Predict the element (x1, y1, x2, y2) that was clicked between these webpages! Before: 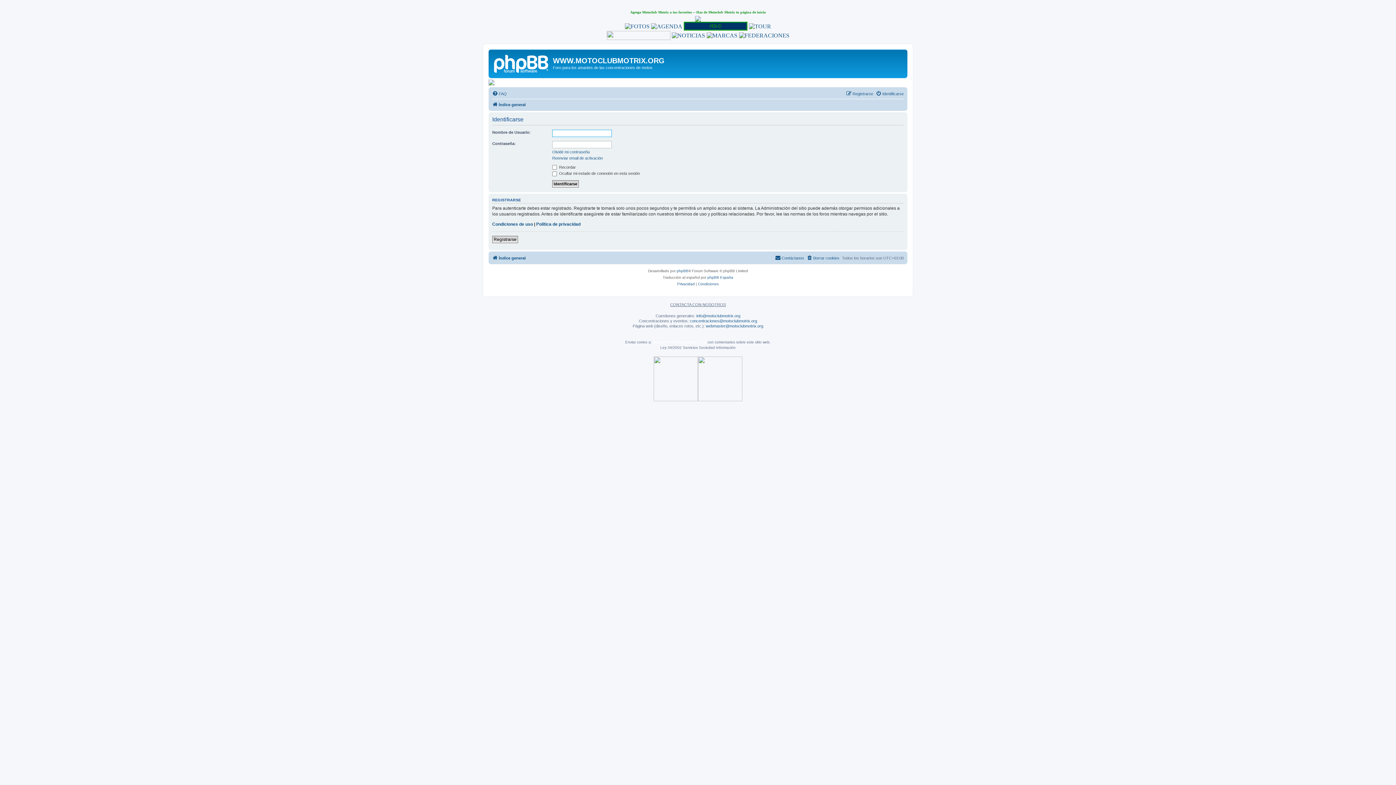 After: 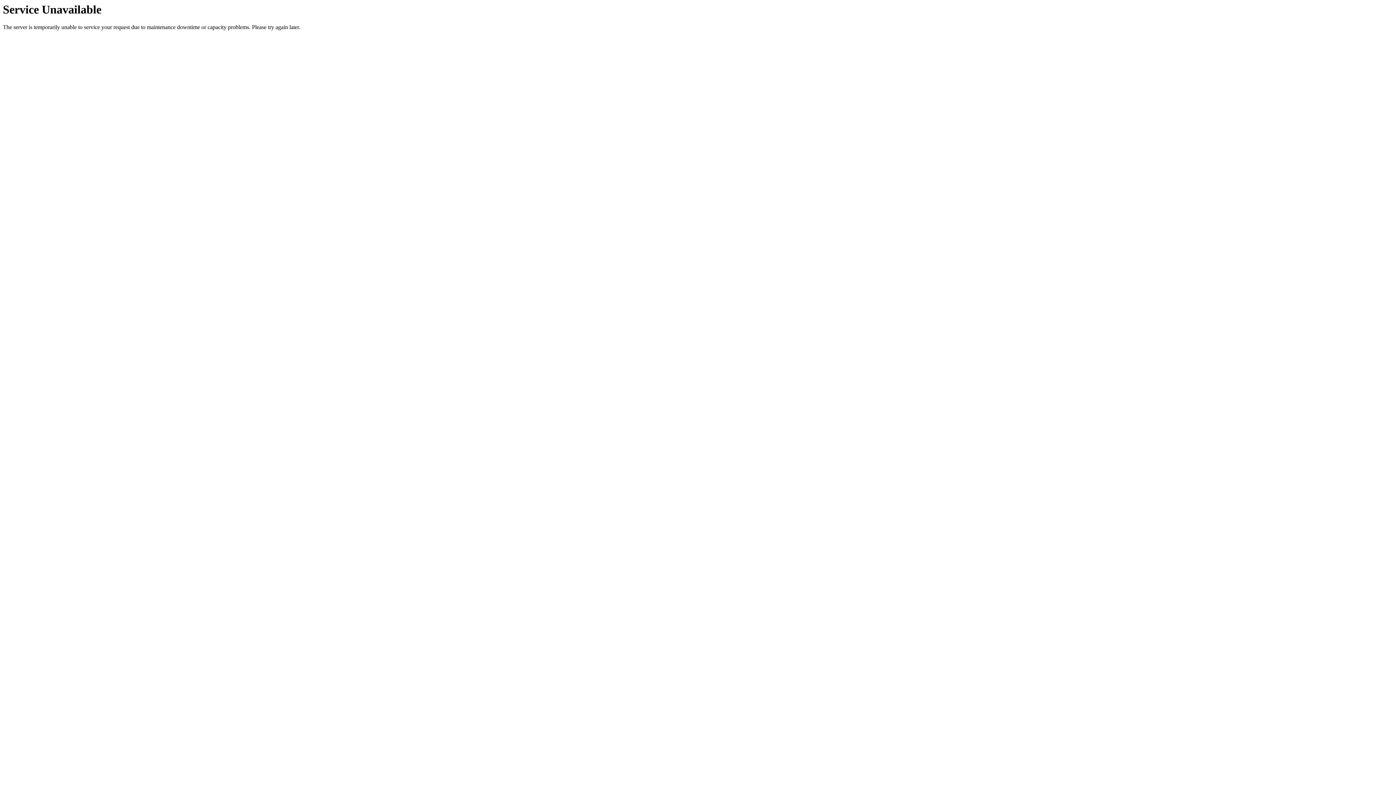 Action: bbox: (552, 155, 602, 160) label: Reenviar email de activación